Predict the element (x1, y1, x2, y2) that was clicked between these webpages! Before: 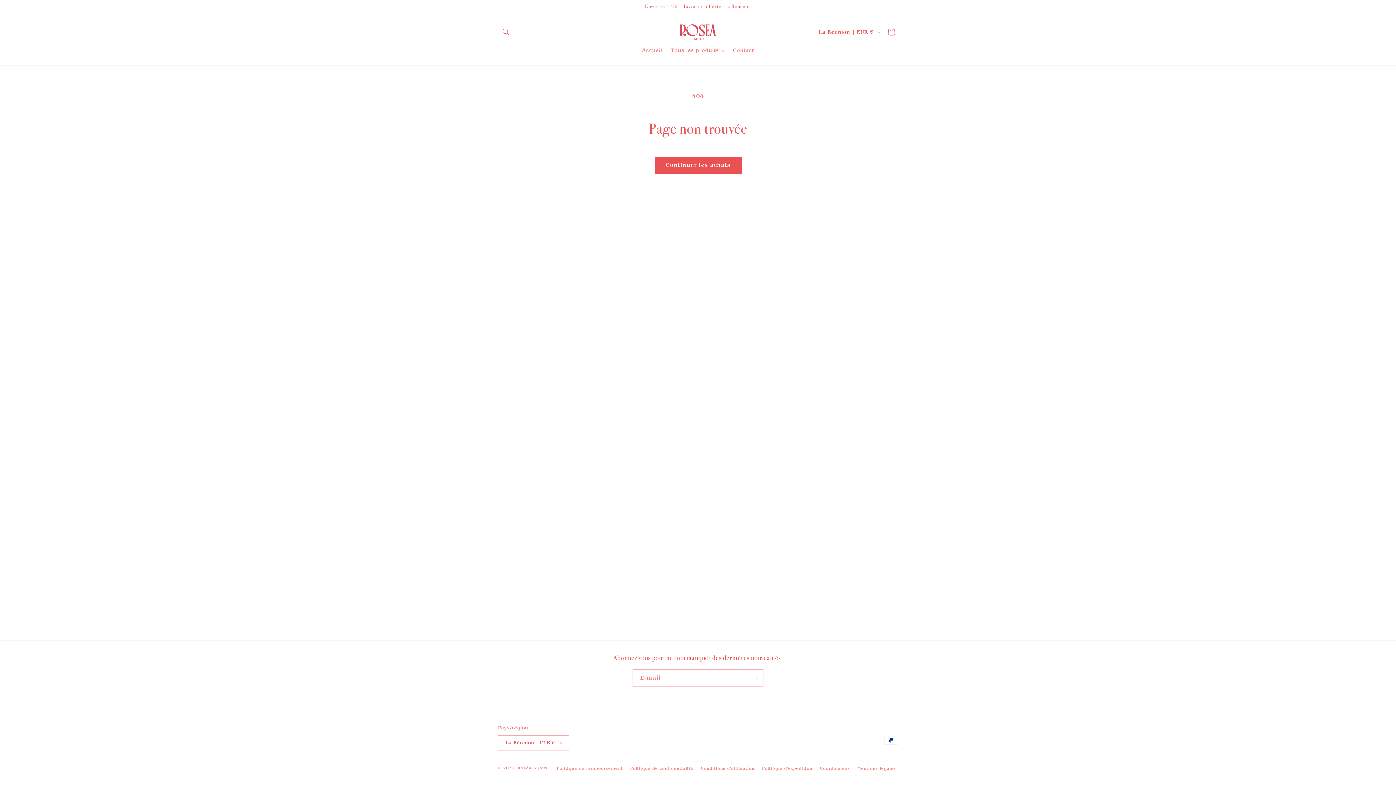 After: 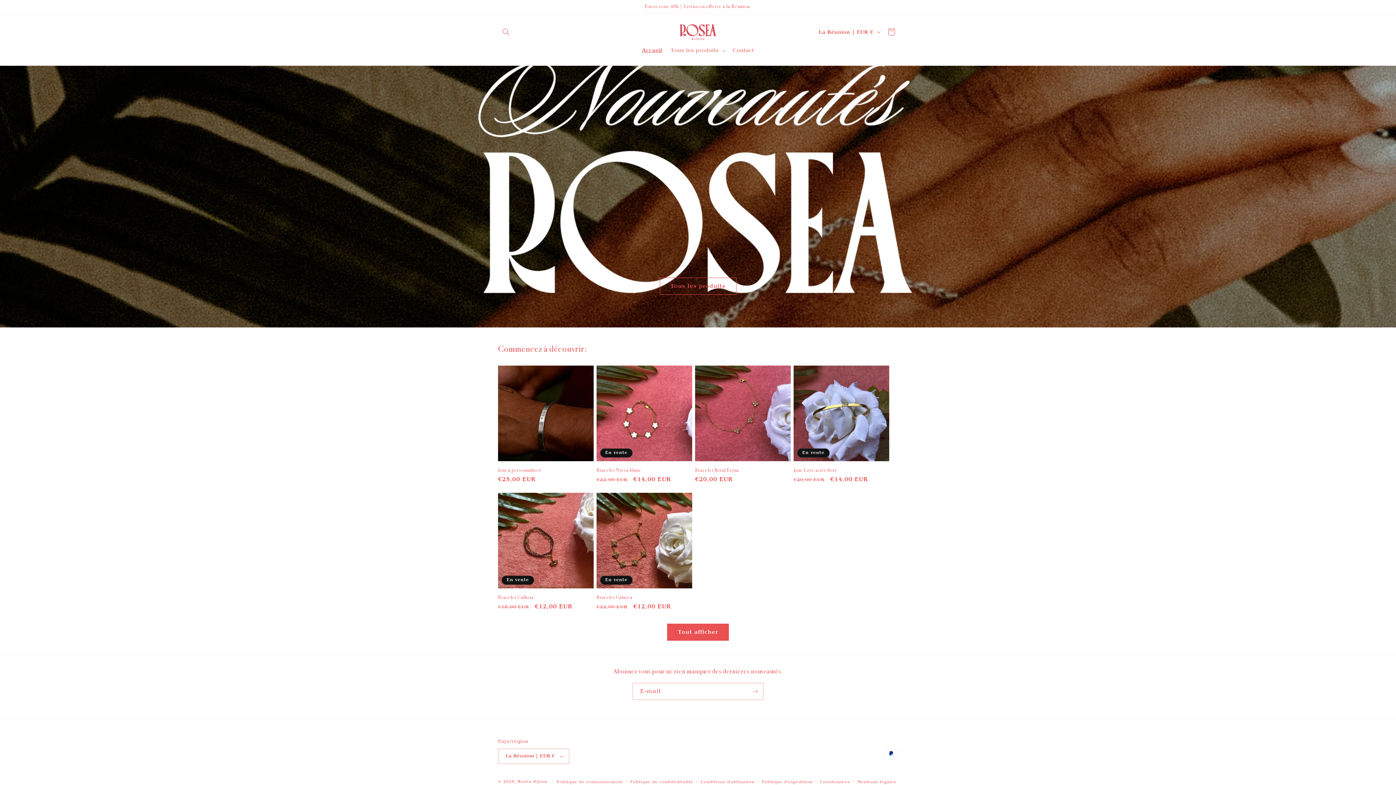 Action: label: Accueil bbox: (637, 42, 666, 58)